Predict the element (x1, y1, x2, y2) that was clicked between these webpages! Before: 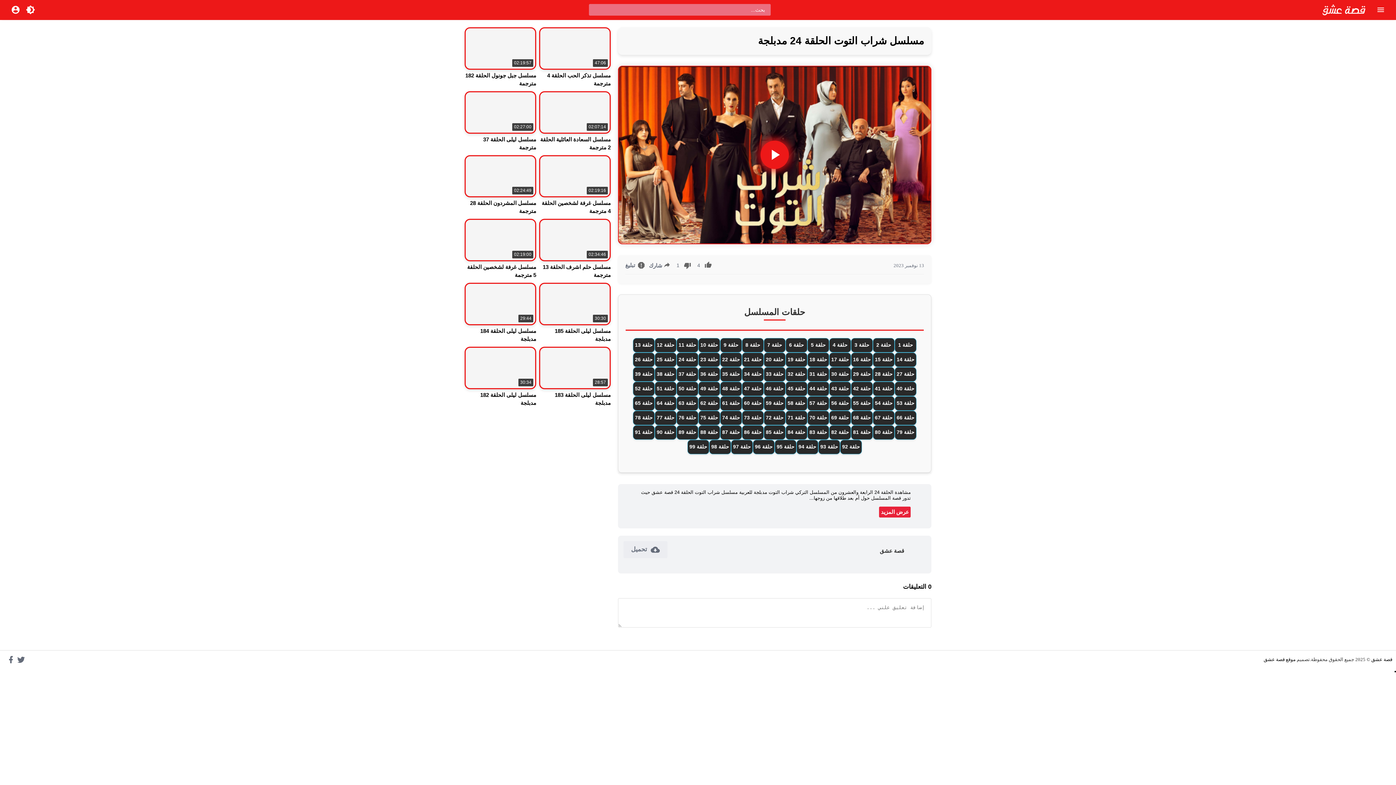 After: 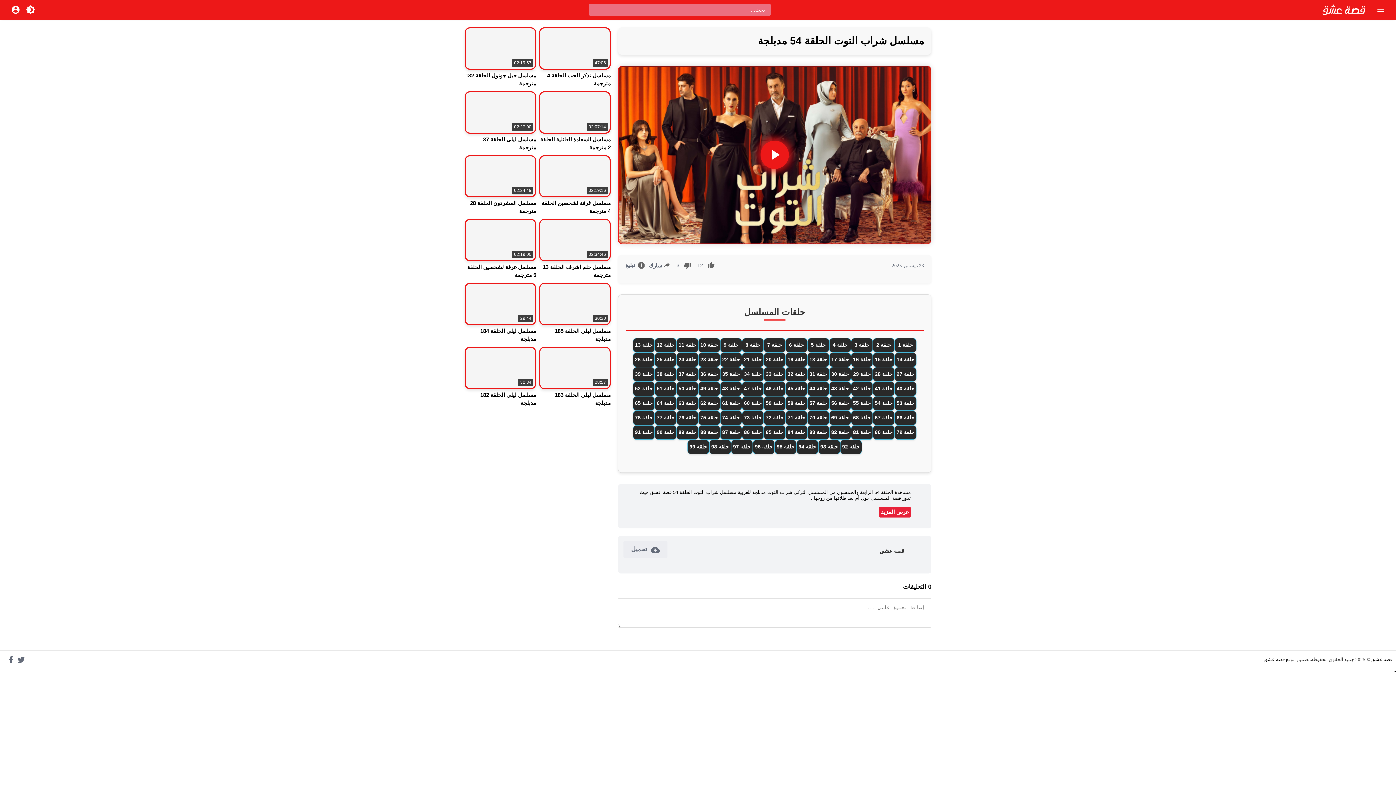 Action: label: حلقة 54 bbox: (873, 396, 894, 410)